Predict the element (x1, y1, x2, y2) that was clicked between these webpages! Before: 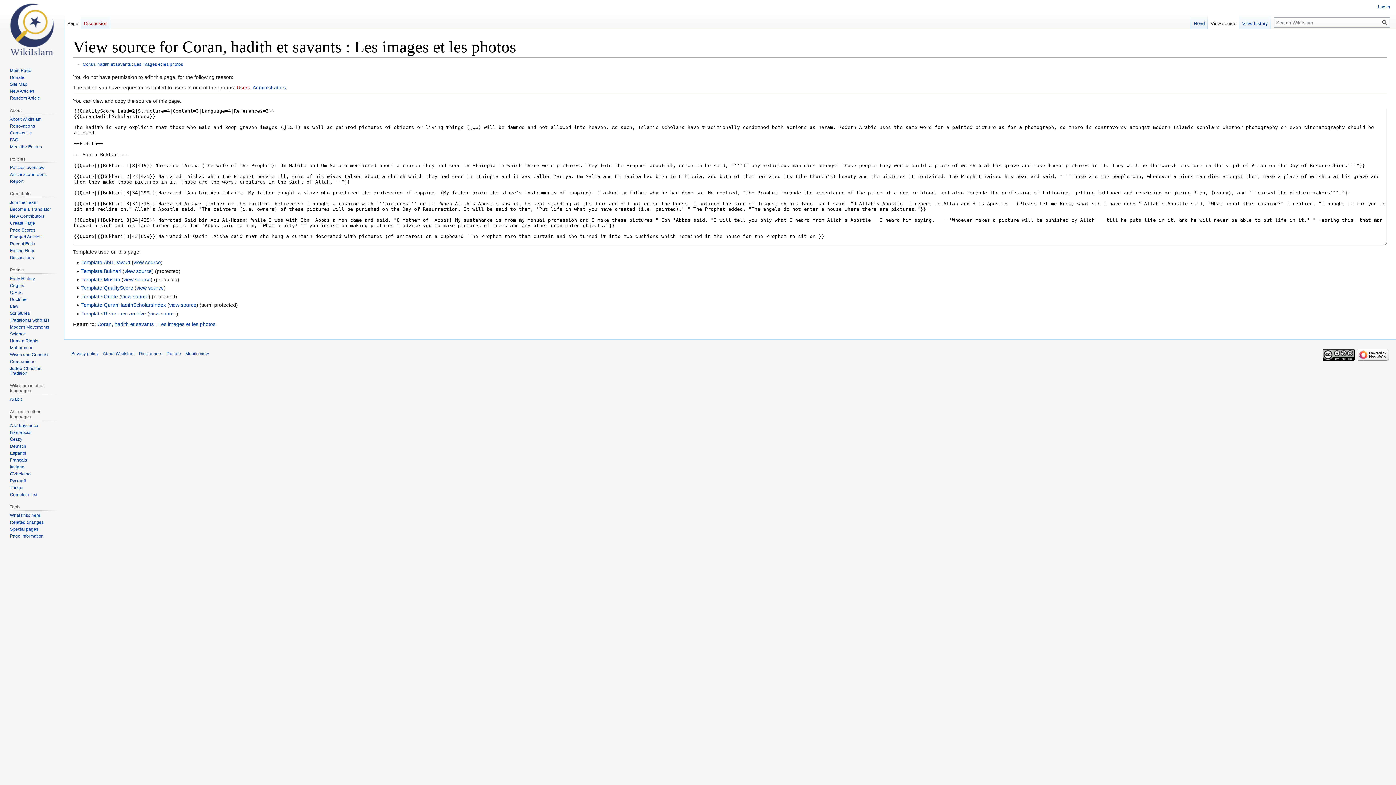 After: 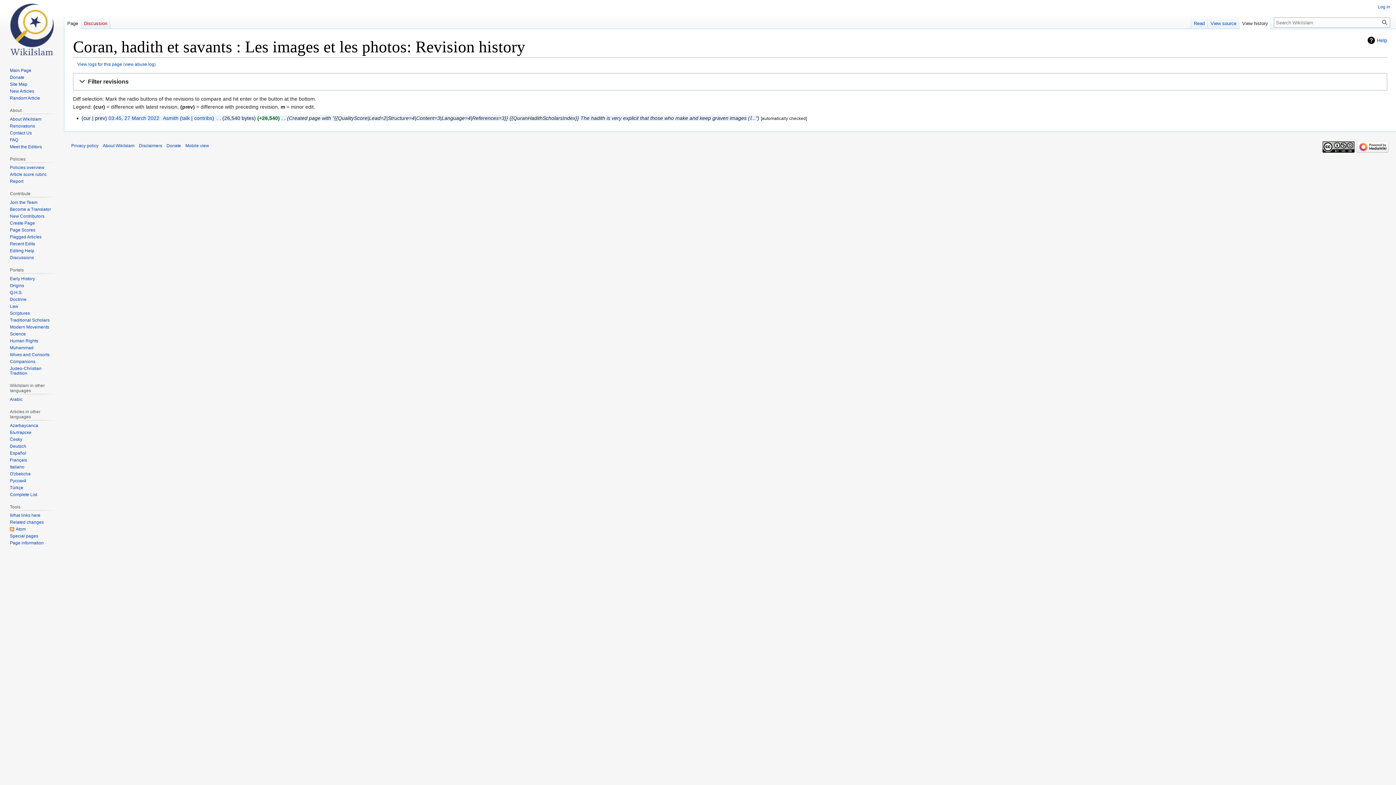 Action: label: View history bbox: (1239, 14, 1271, 29)